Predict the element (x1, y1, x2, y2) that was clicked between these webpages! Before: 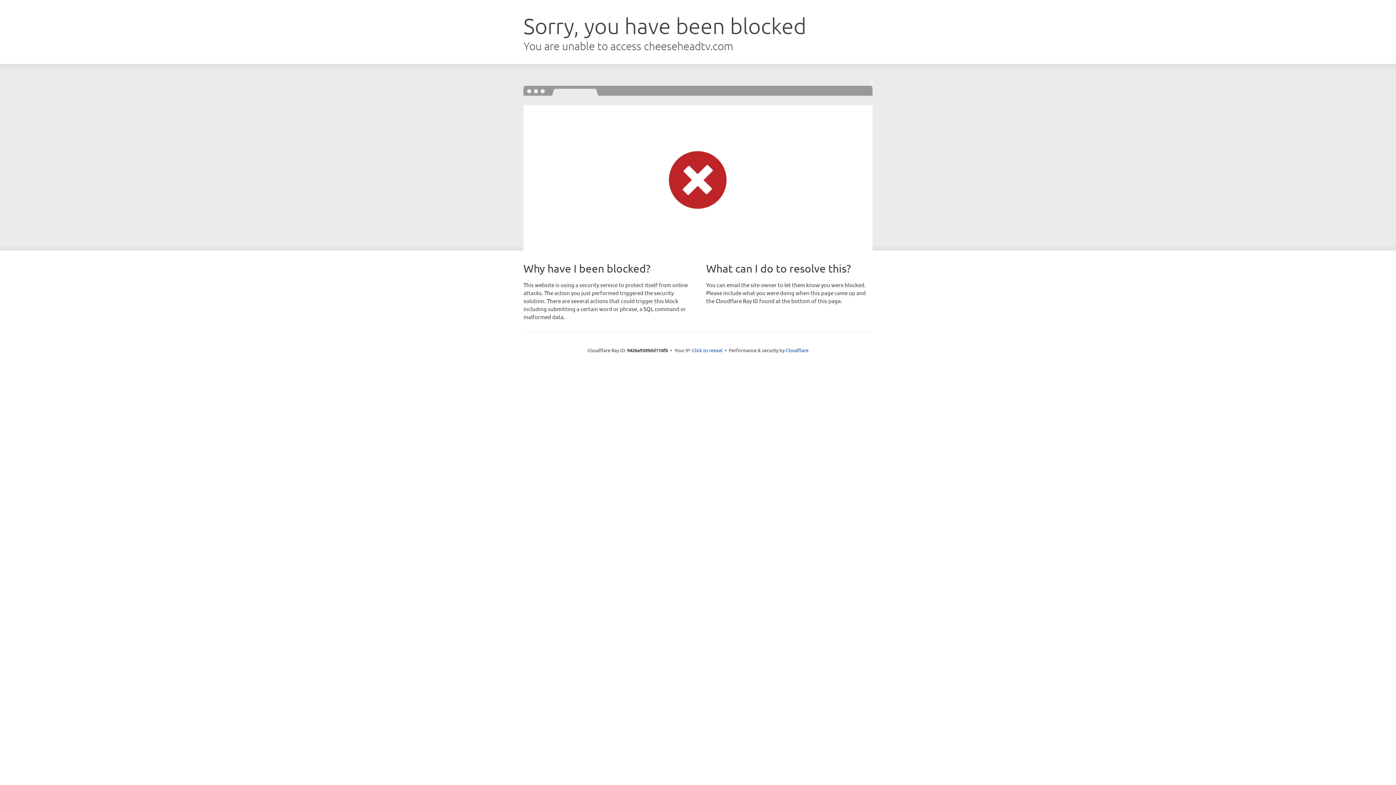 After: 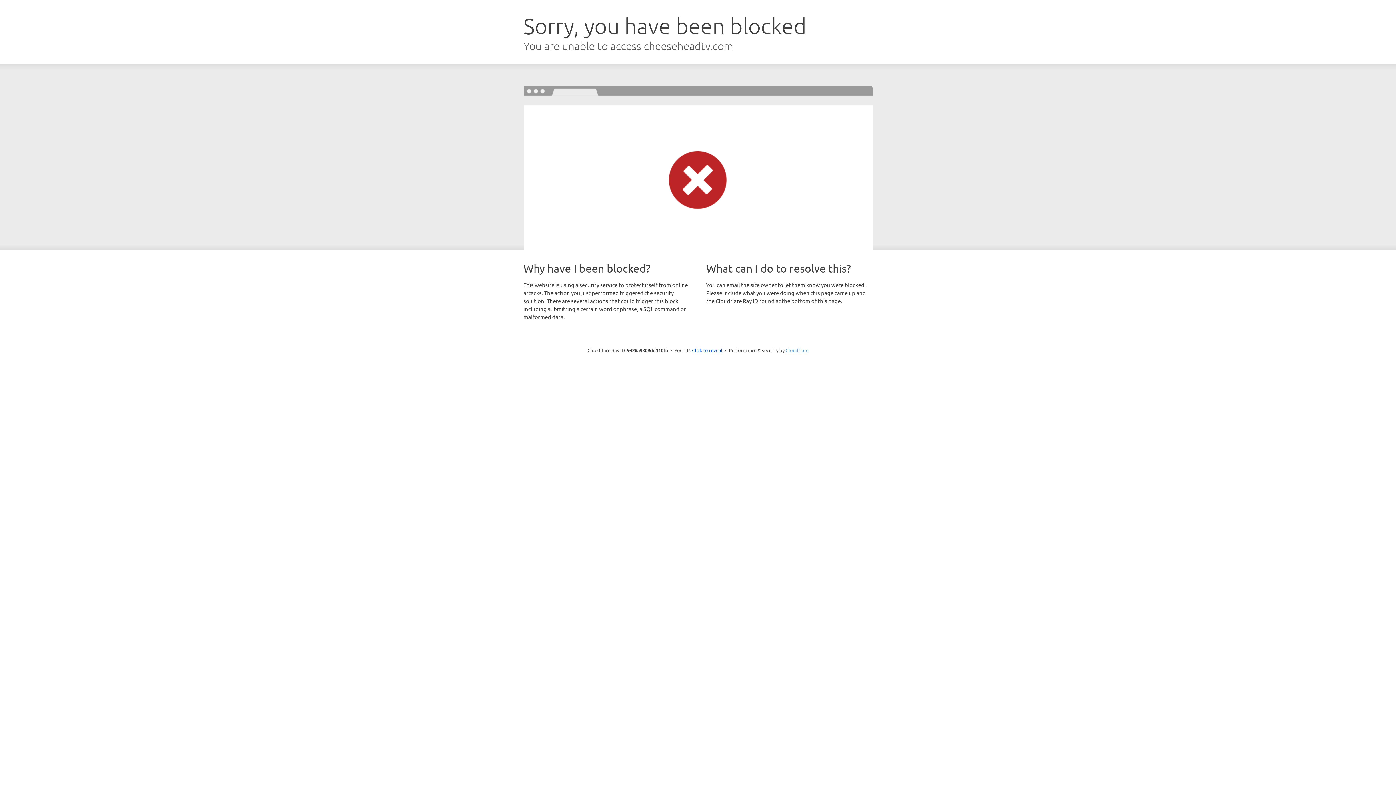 Action: label: Cloudflare bbox: (785, 347, 808, 353)